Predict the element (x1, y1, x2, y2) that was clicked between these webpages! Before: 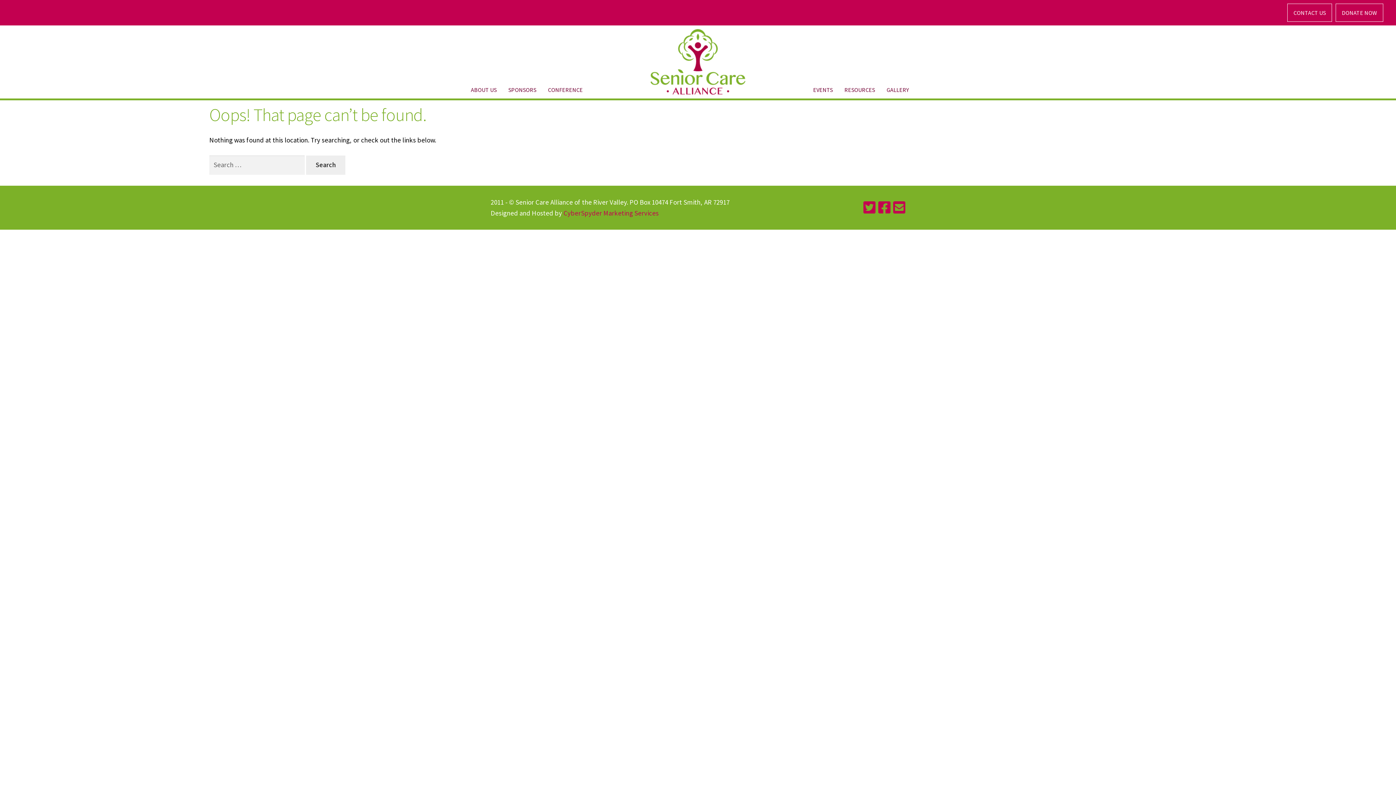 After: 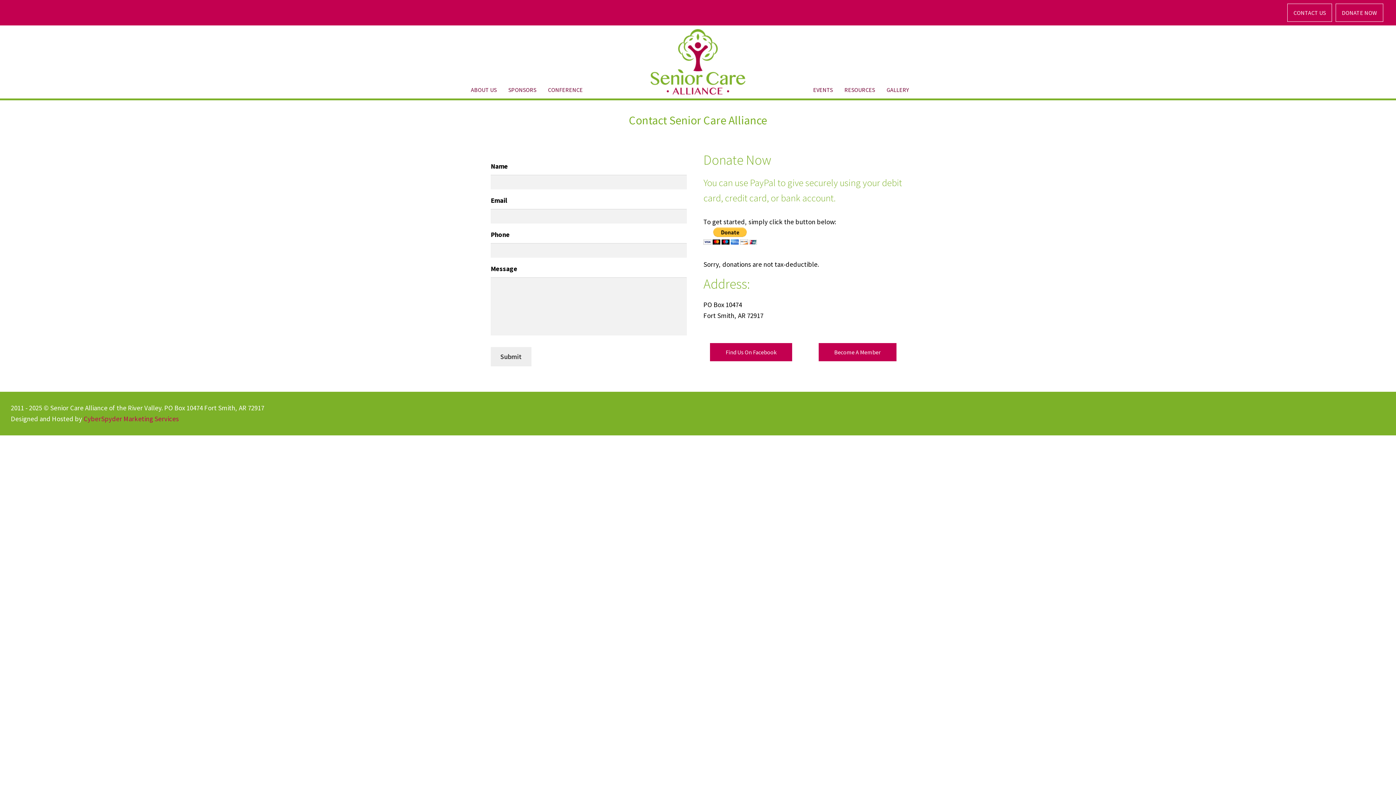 Action: bbox: (1288, 4, 1332, 21) label: CONTACT US